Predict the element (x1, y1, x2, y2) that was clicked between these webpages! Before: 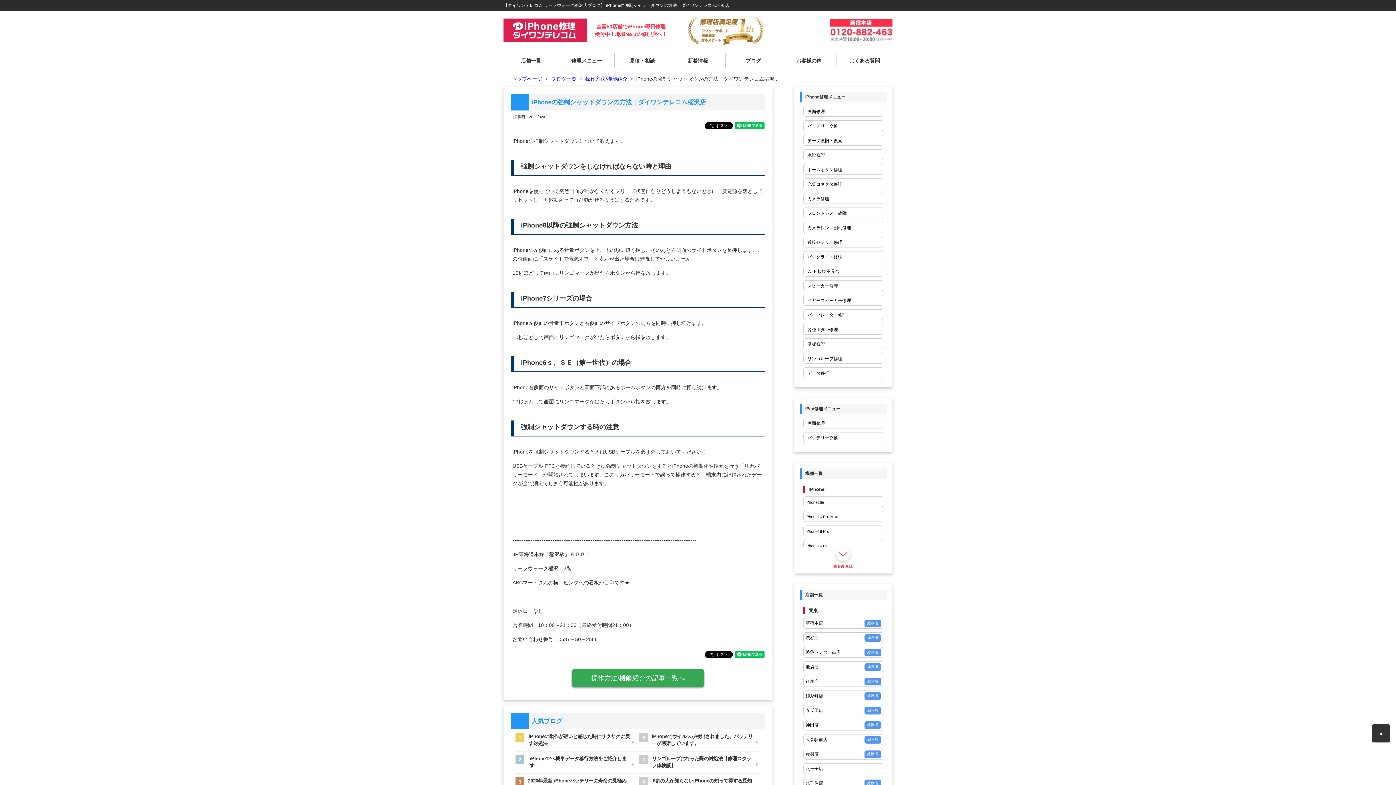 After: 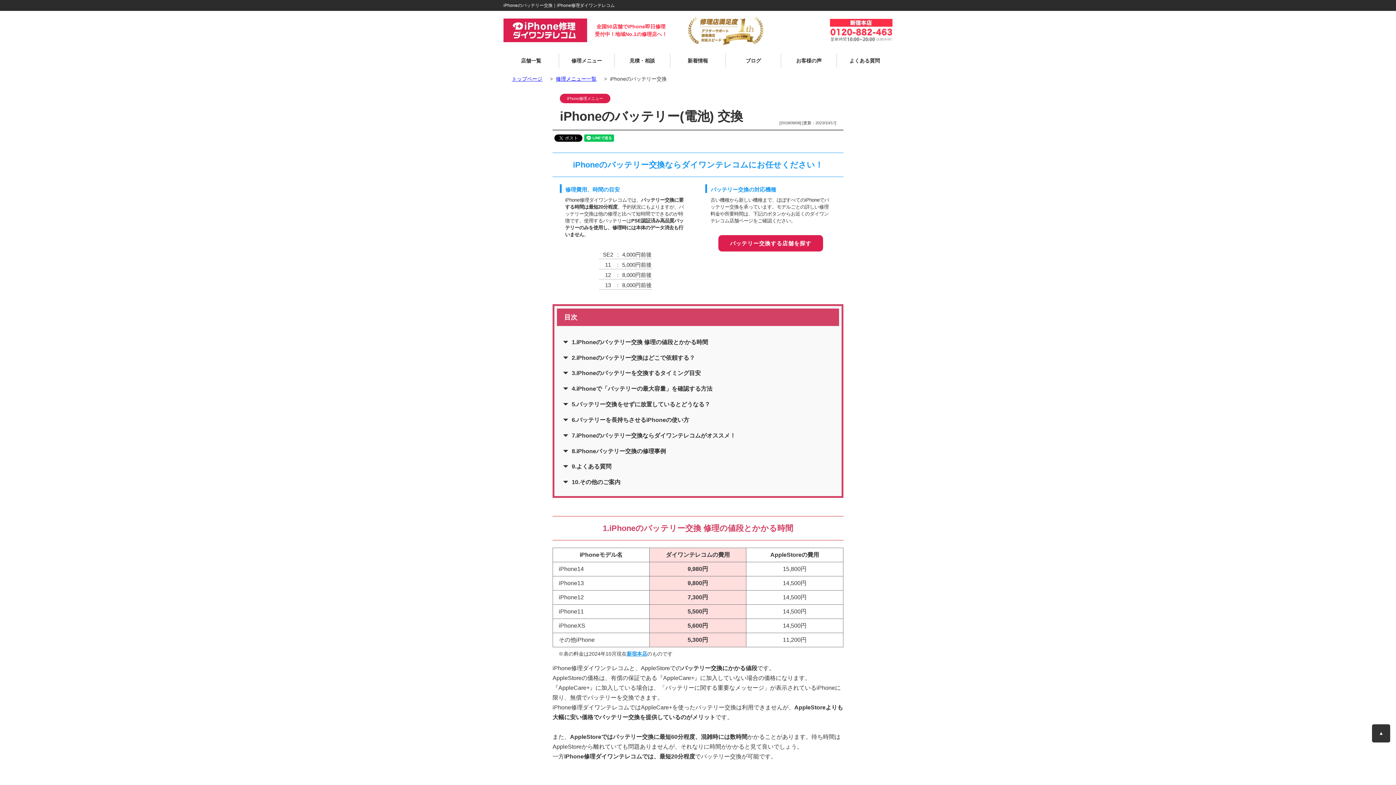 Action: label: バッテリー交換 bbox: (807, 120, 879, 131)